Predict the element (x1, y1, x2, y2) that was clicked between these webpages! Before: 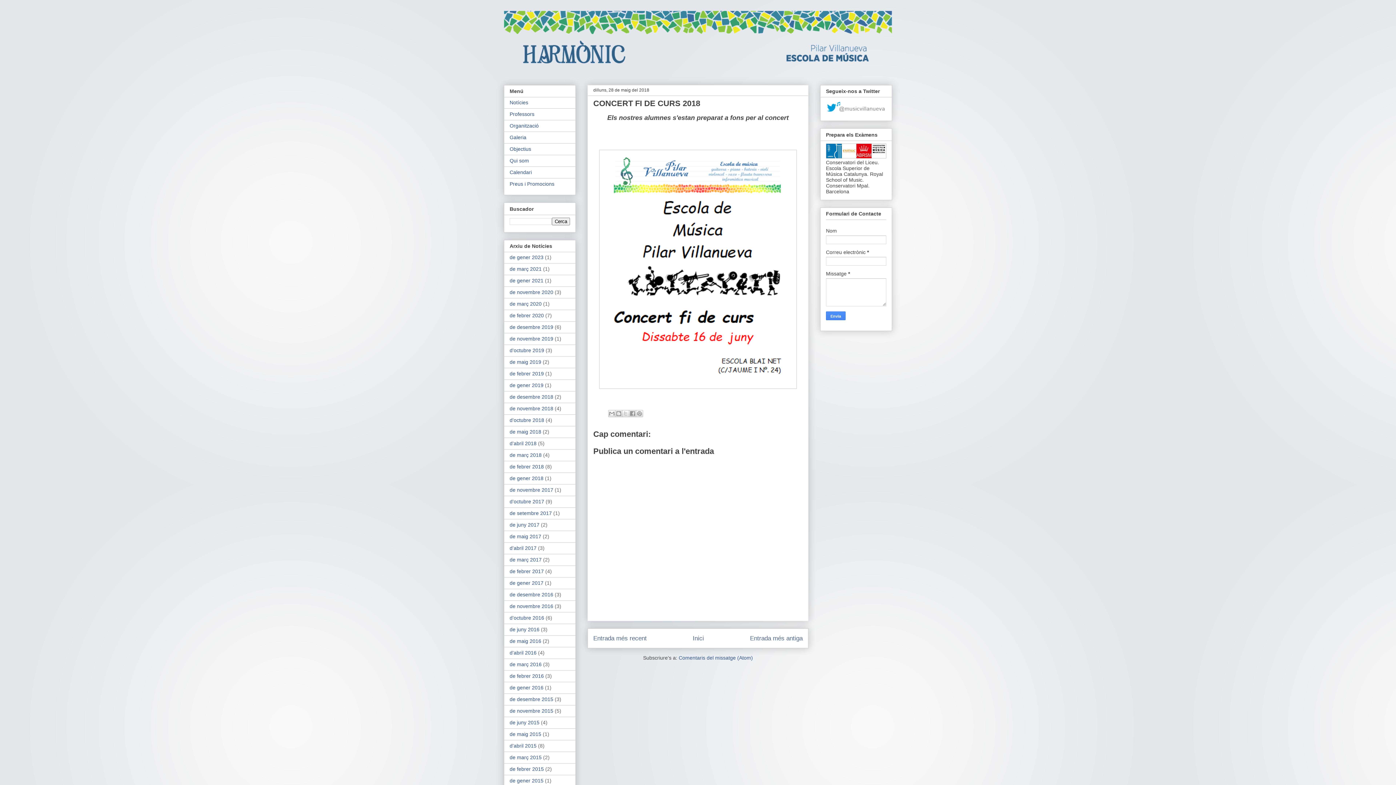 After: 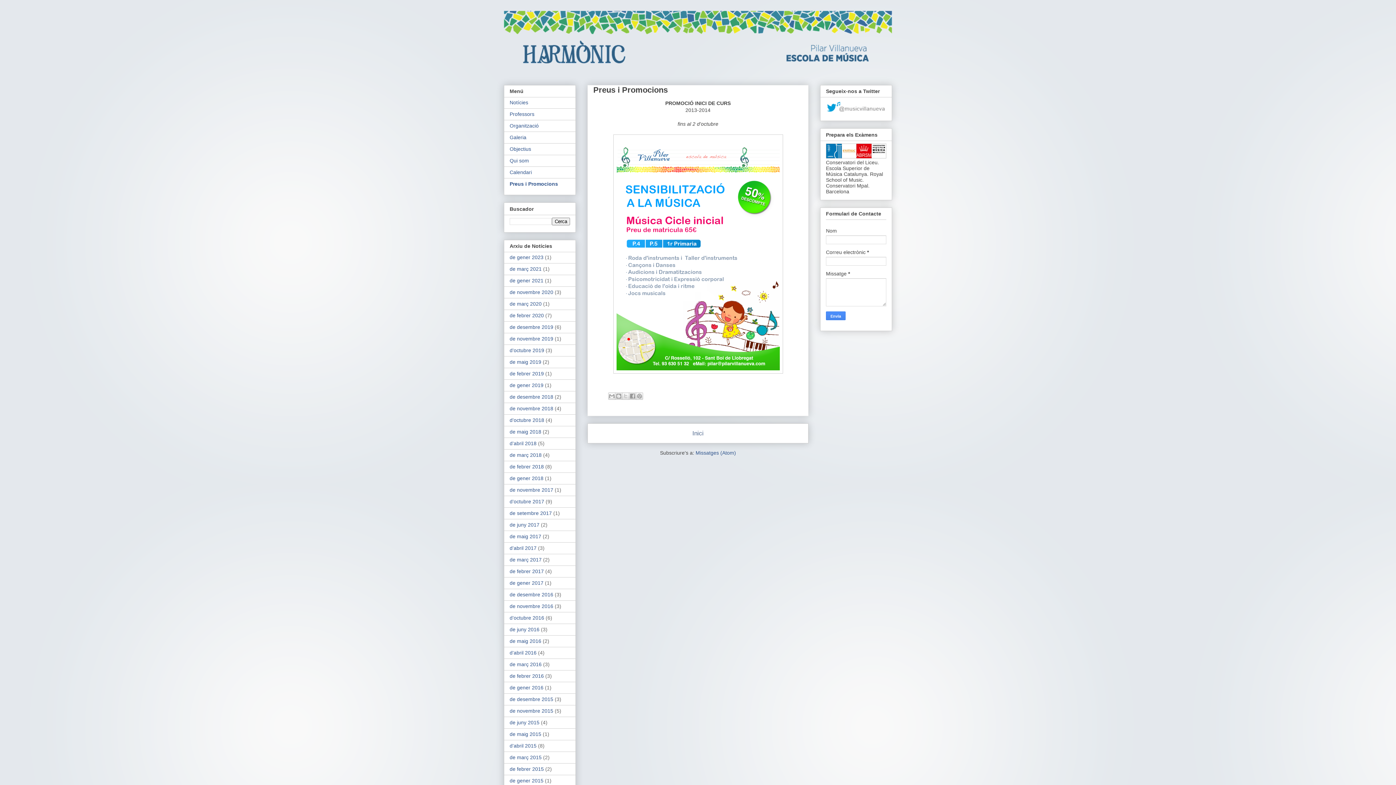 Action: bbox: (509, 181, 554, 187) label: Preus i Promocions